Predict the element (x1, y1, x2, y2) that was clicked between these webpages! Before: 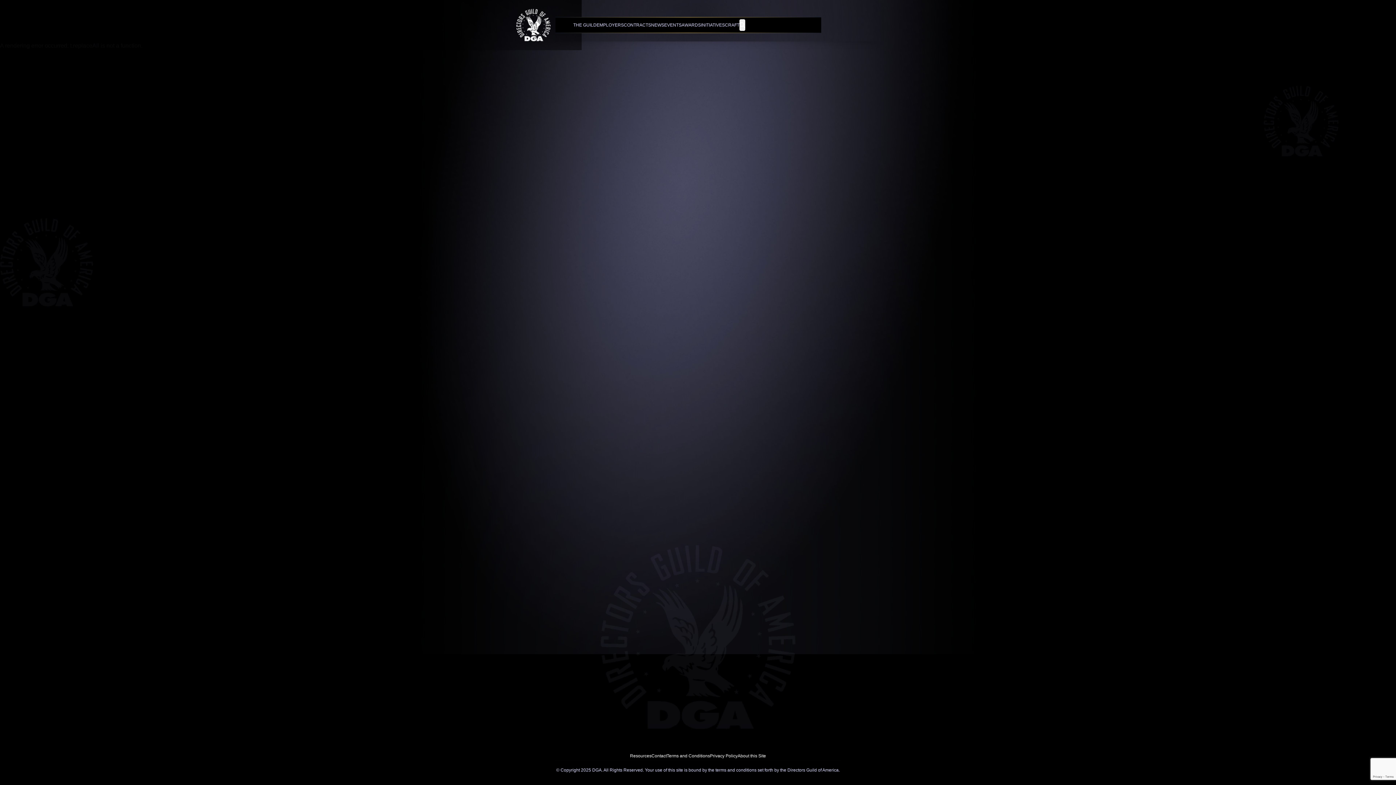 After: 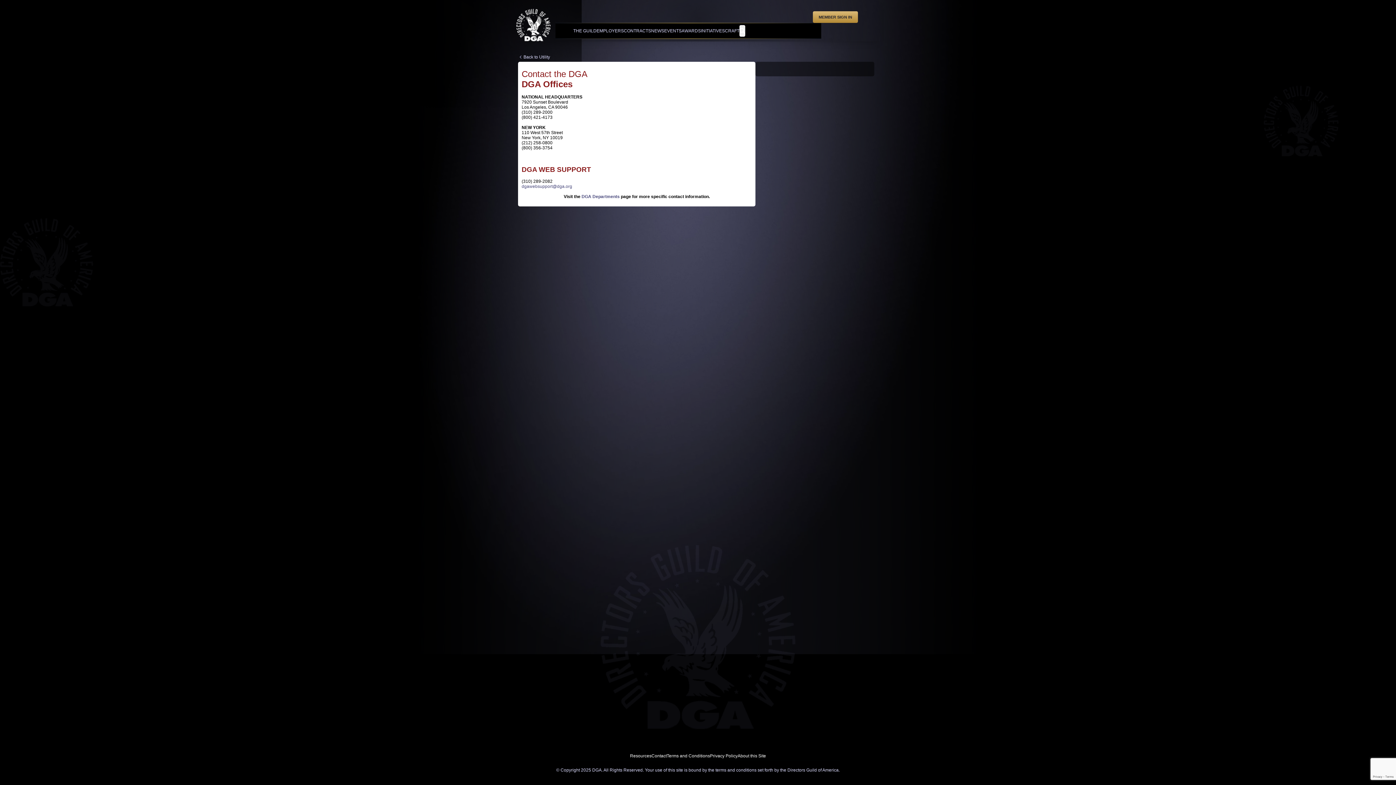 Action: bbox: (651, 753, 666, 758) label: Contact